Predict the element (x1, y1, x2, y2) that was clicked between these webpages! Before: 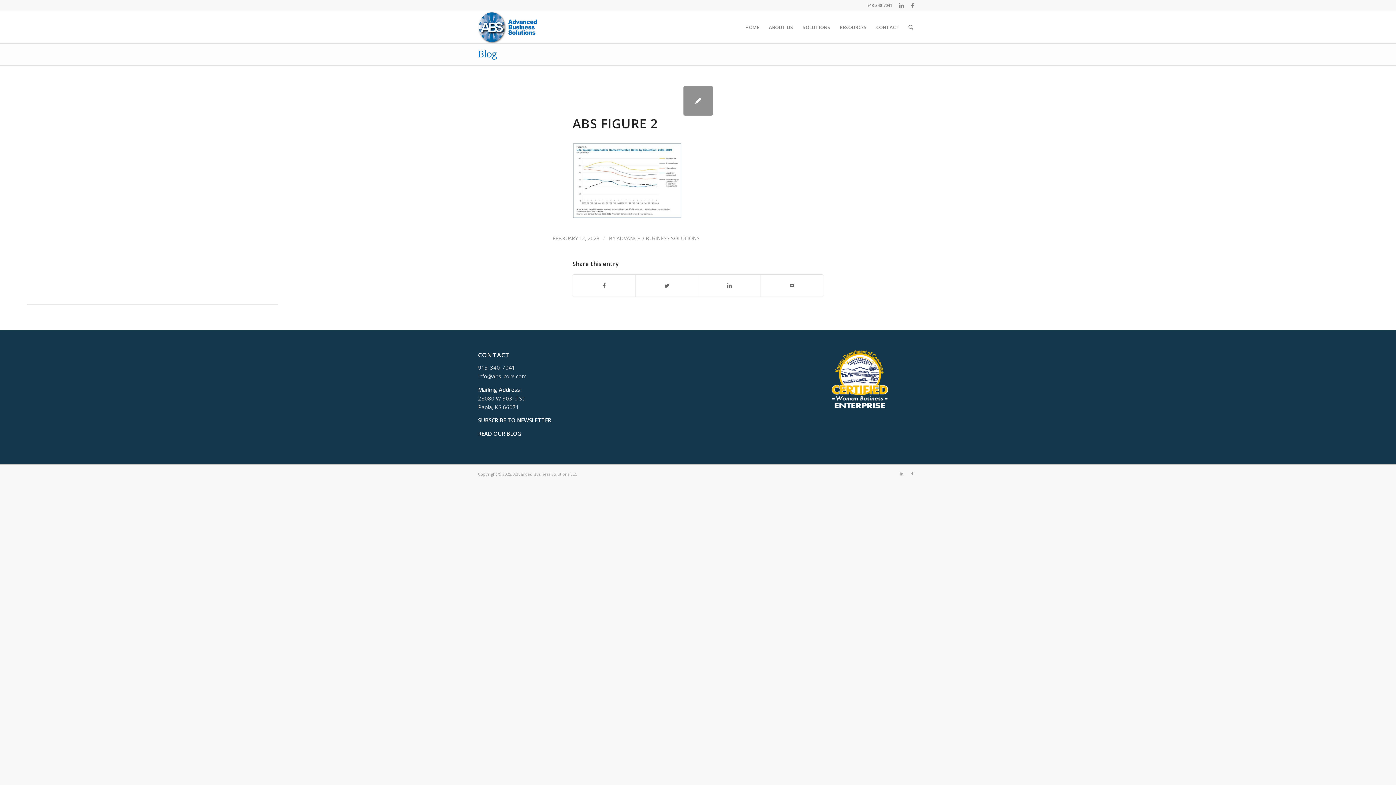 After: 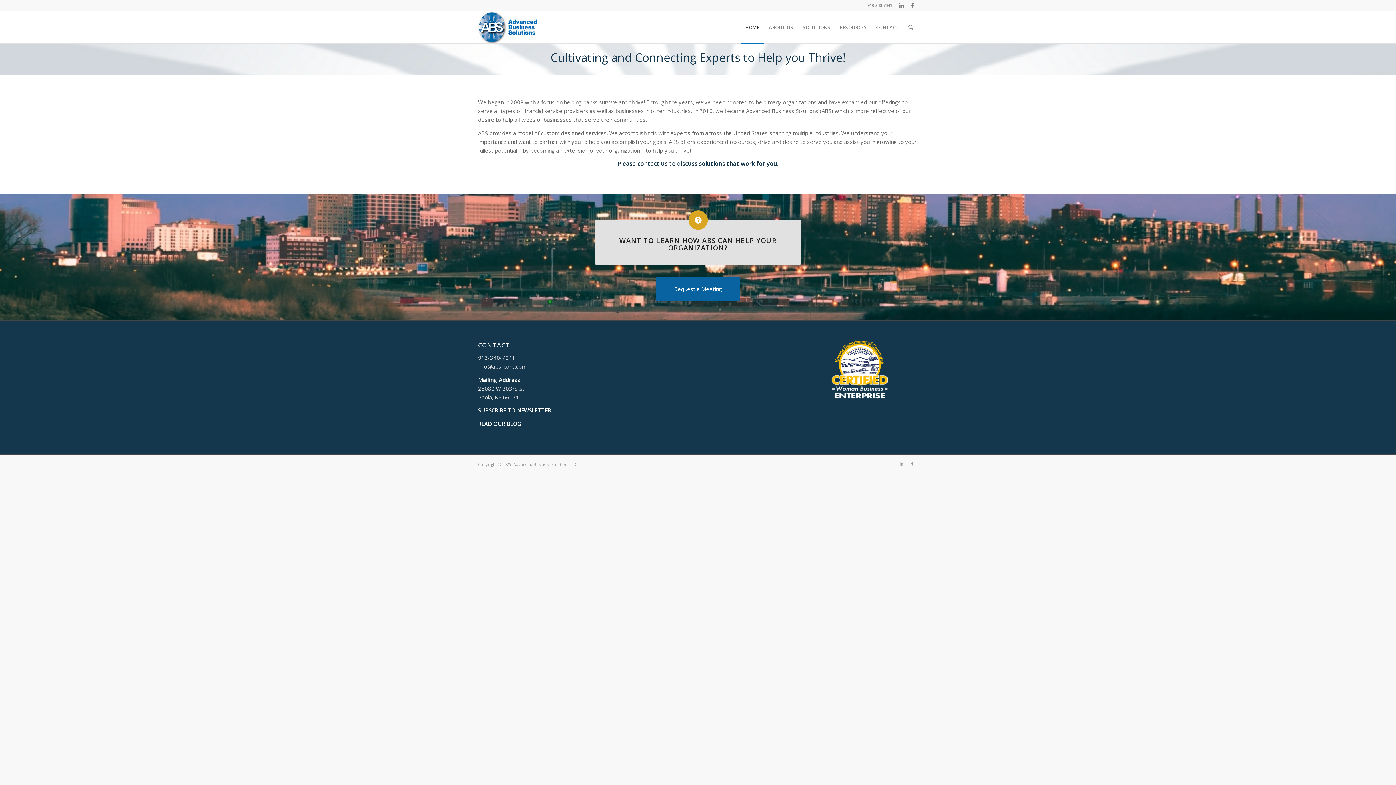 Action: bbox: (740, 11, 764, 43) label: HOME